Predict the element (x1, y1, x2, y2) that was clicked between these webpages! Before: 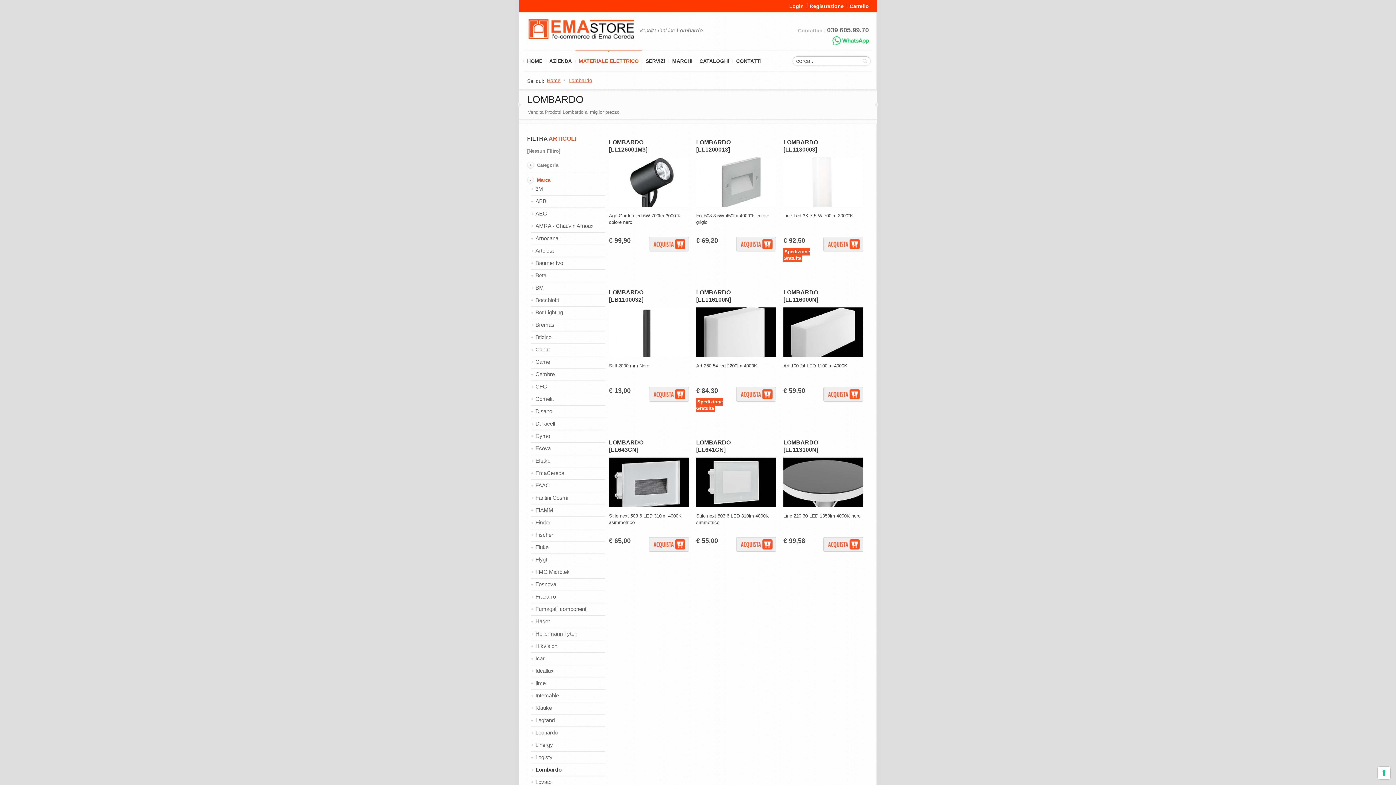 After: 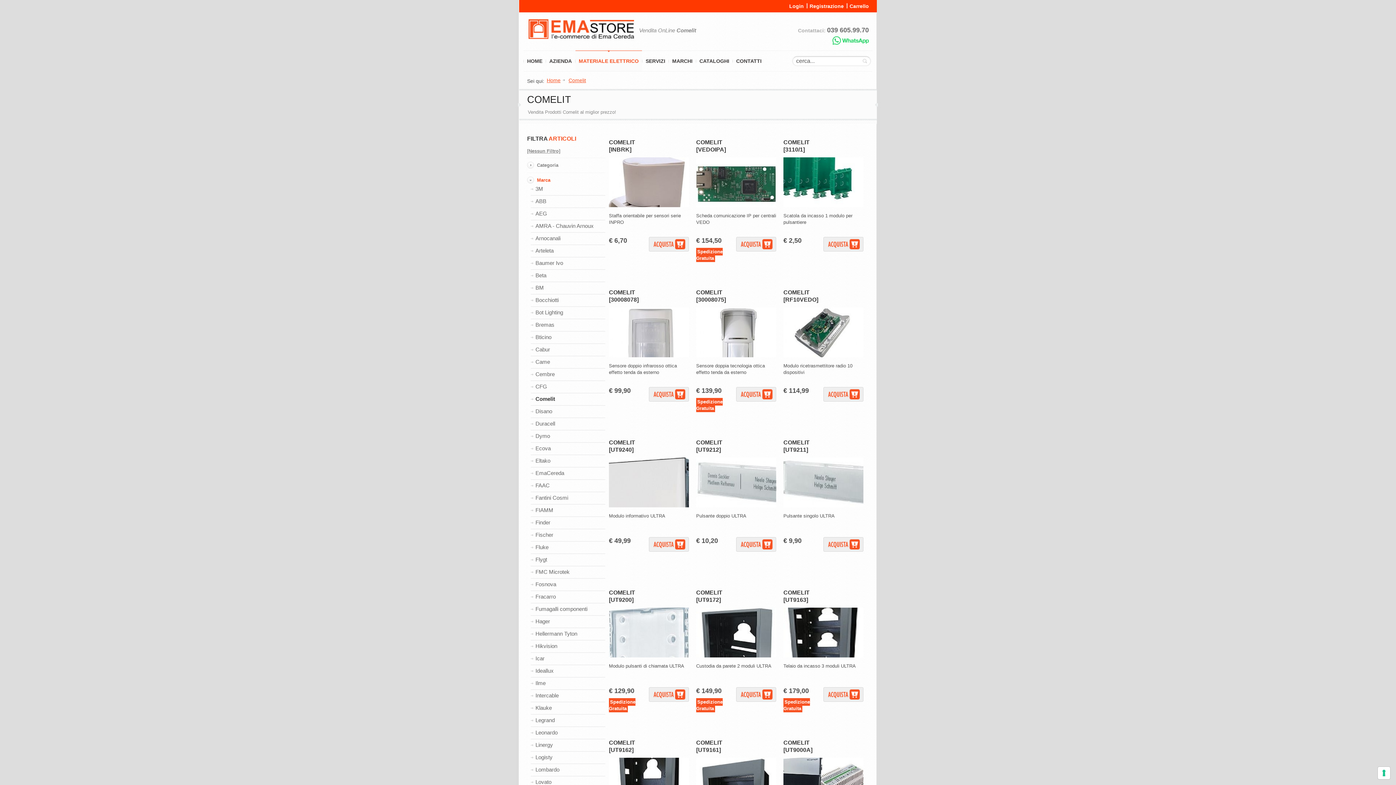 Action: label: Comelit bbox: (535, 396, 553, 402)